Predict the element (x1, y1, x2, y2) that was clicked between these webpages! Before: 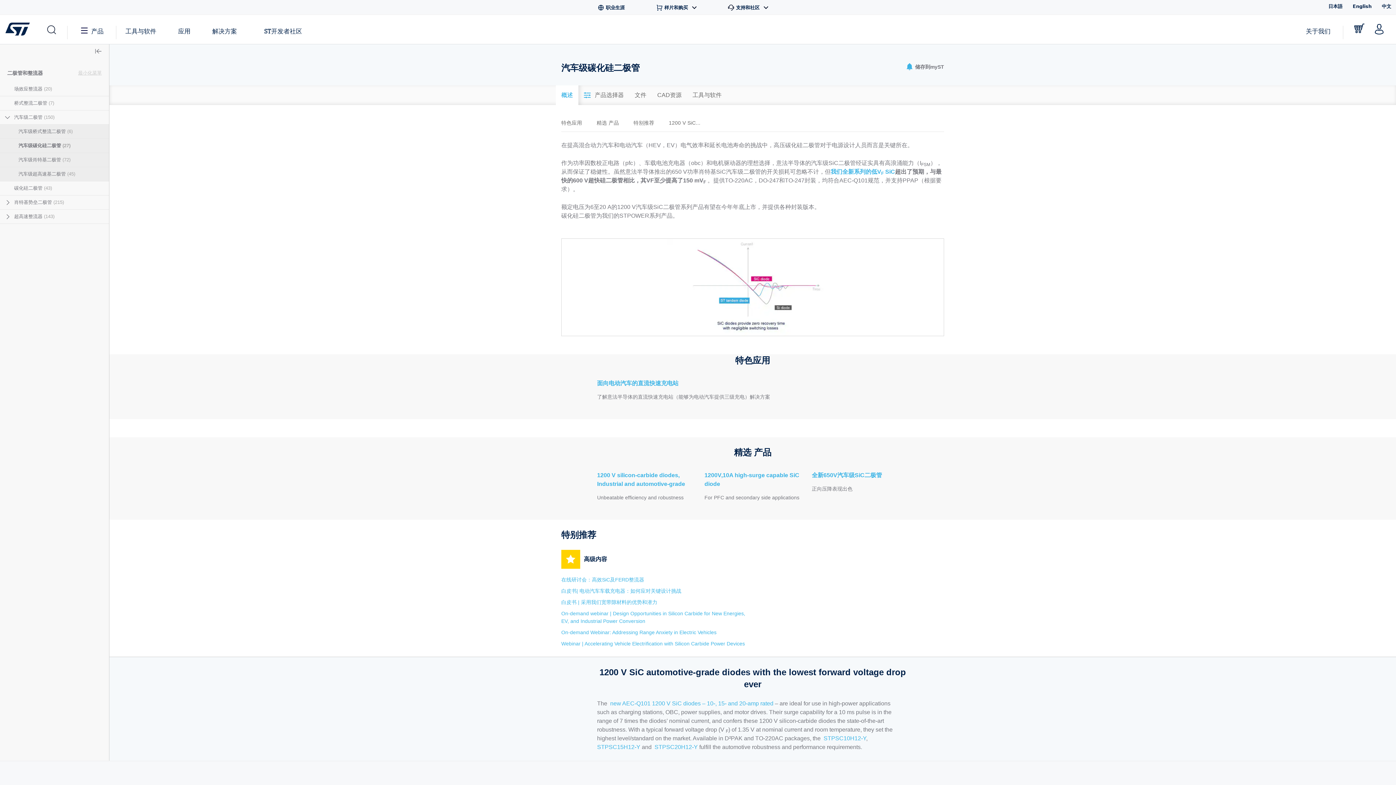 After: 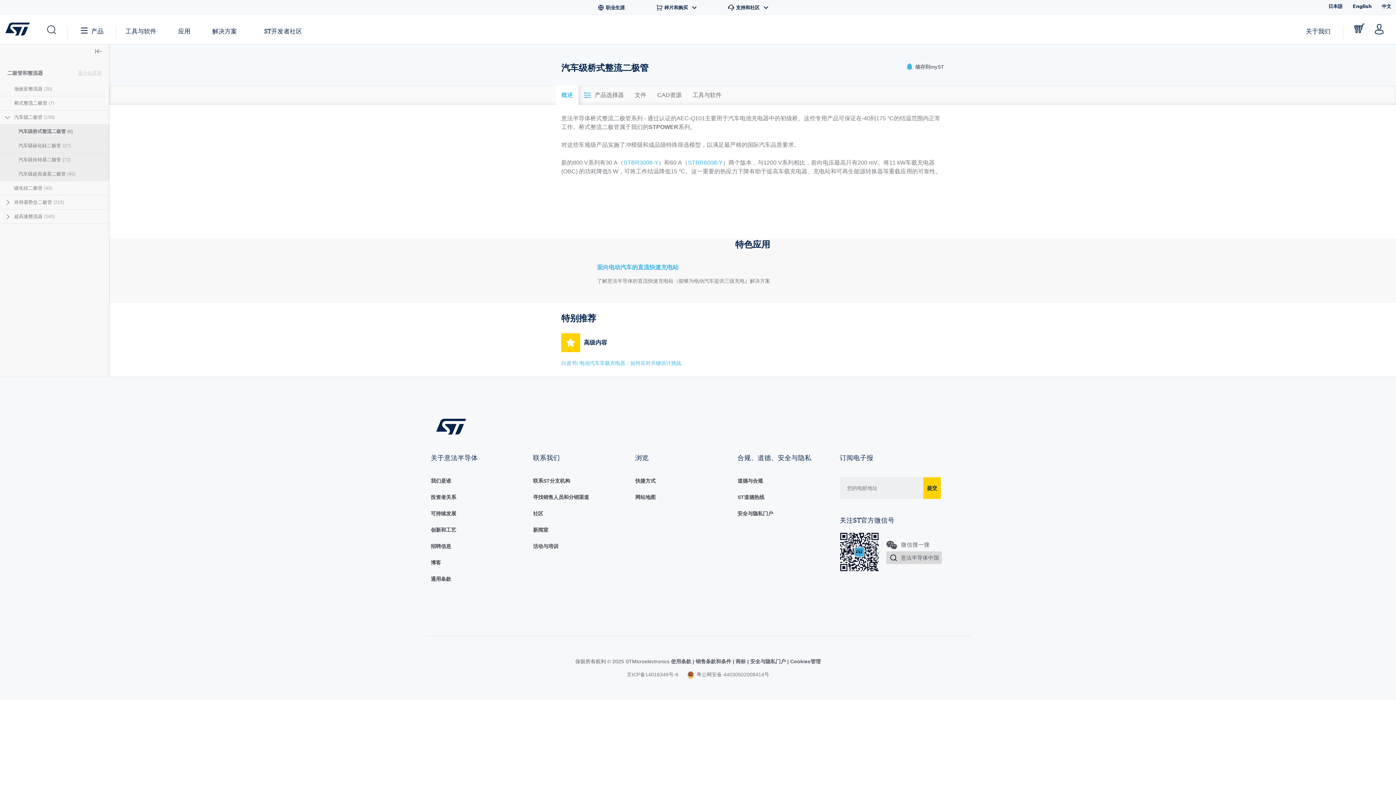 Action: bbox: (18, 128, 74, 135) label: 汽车级桥式整流二极管 (6)